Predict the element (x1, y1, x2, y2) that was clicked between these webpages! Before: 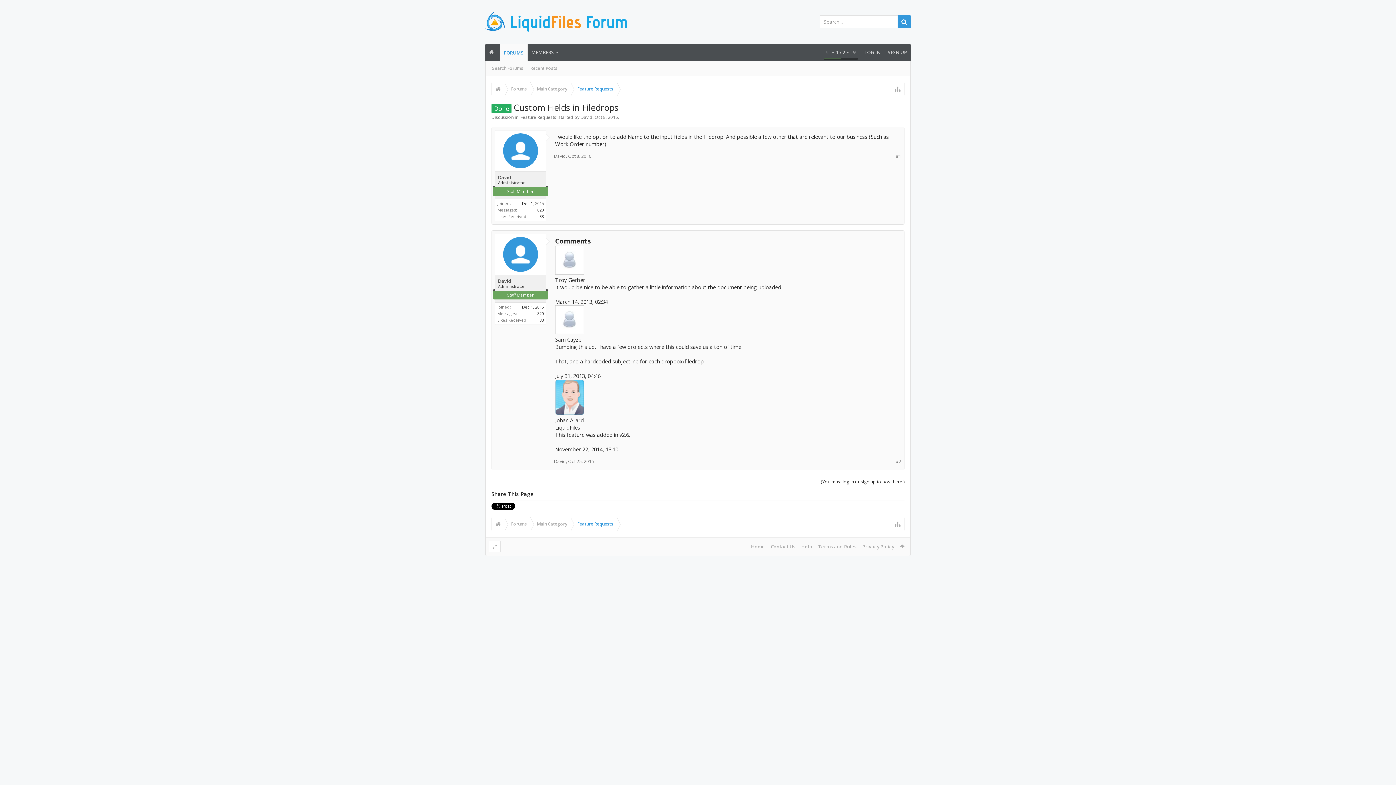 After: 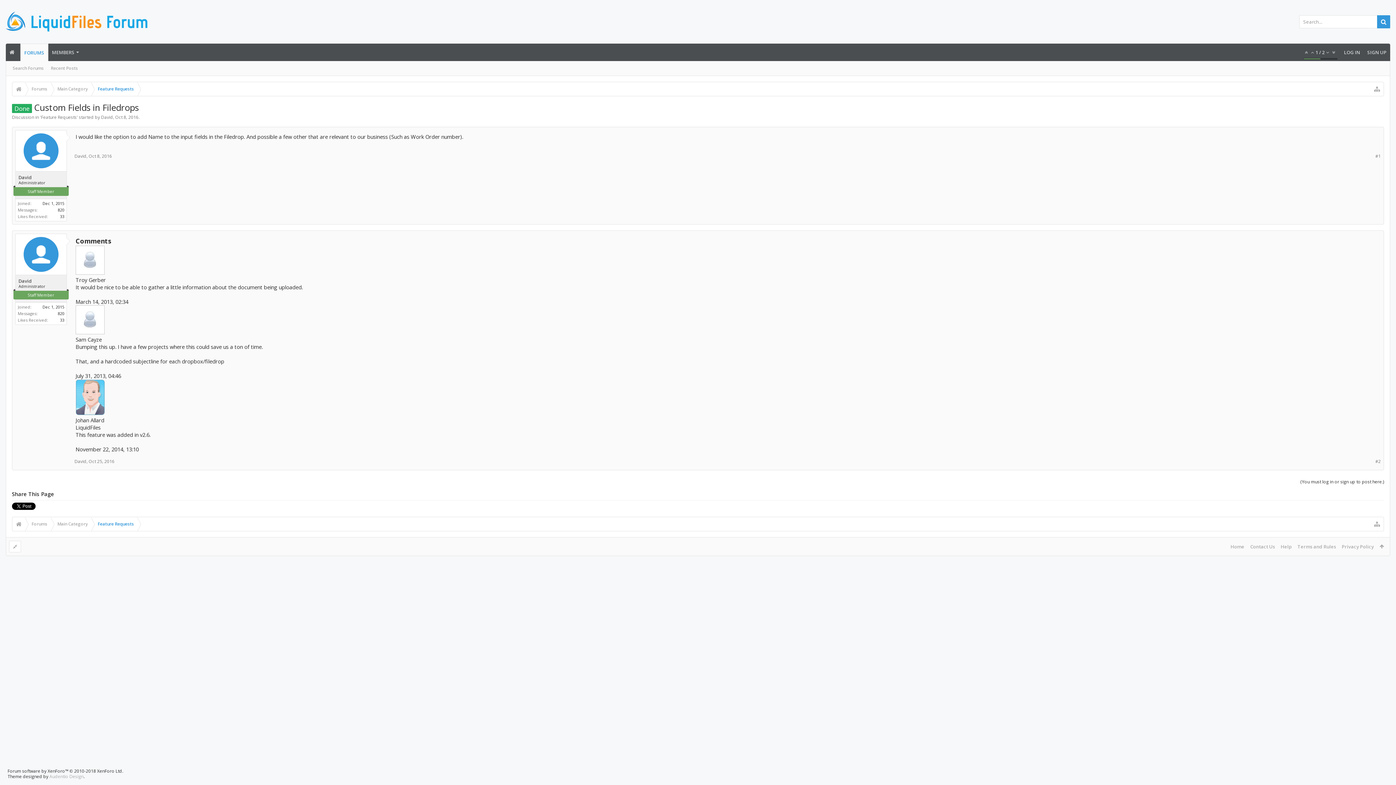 Action: bbox: (488, 541, 500, 552)